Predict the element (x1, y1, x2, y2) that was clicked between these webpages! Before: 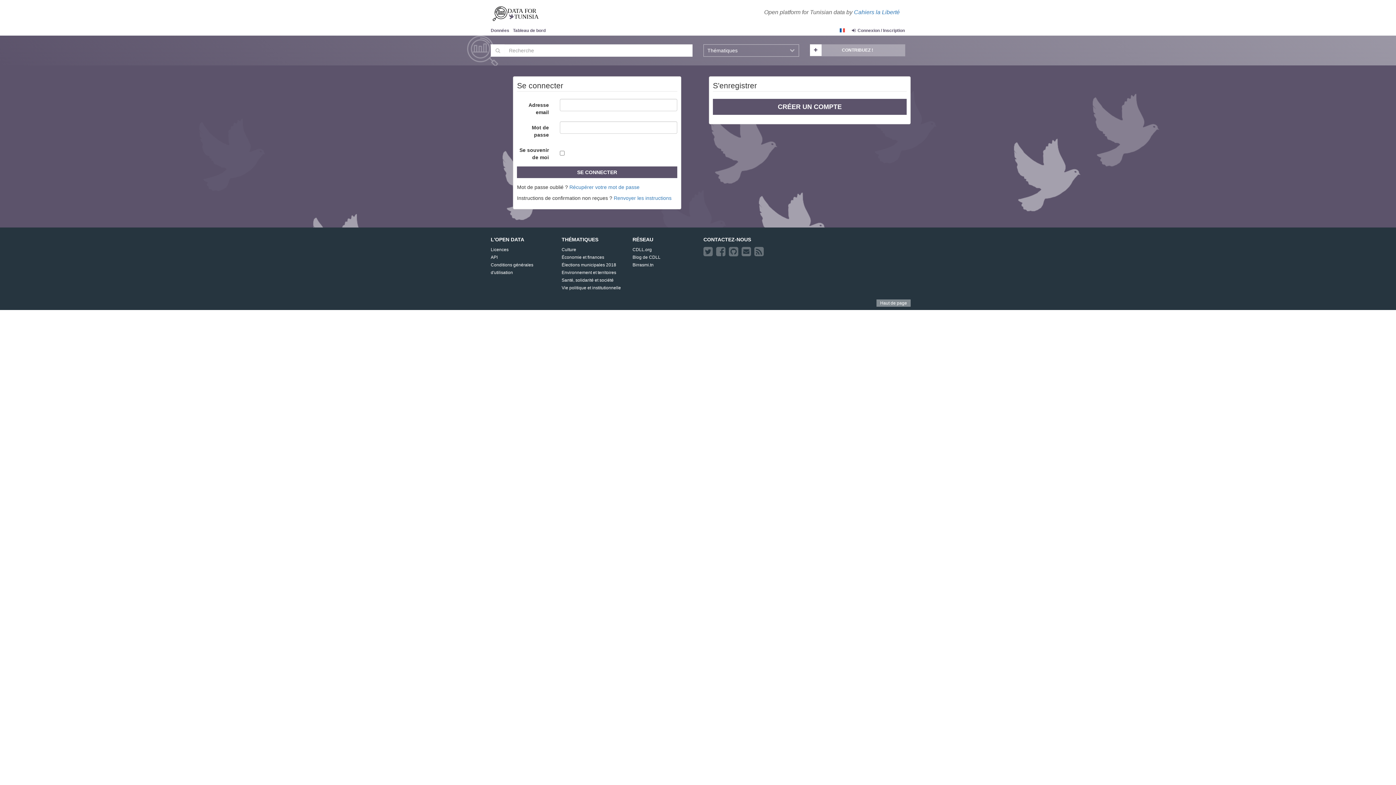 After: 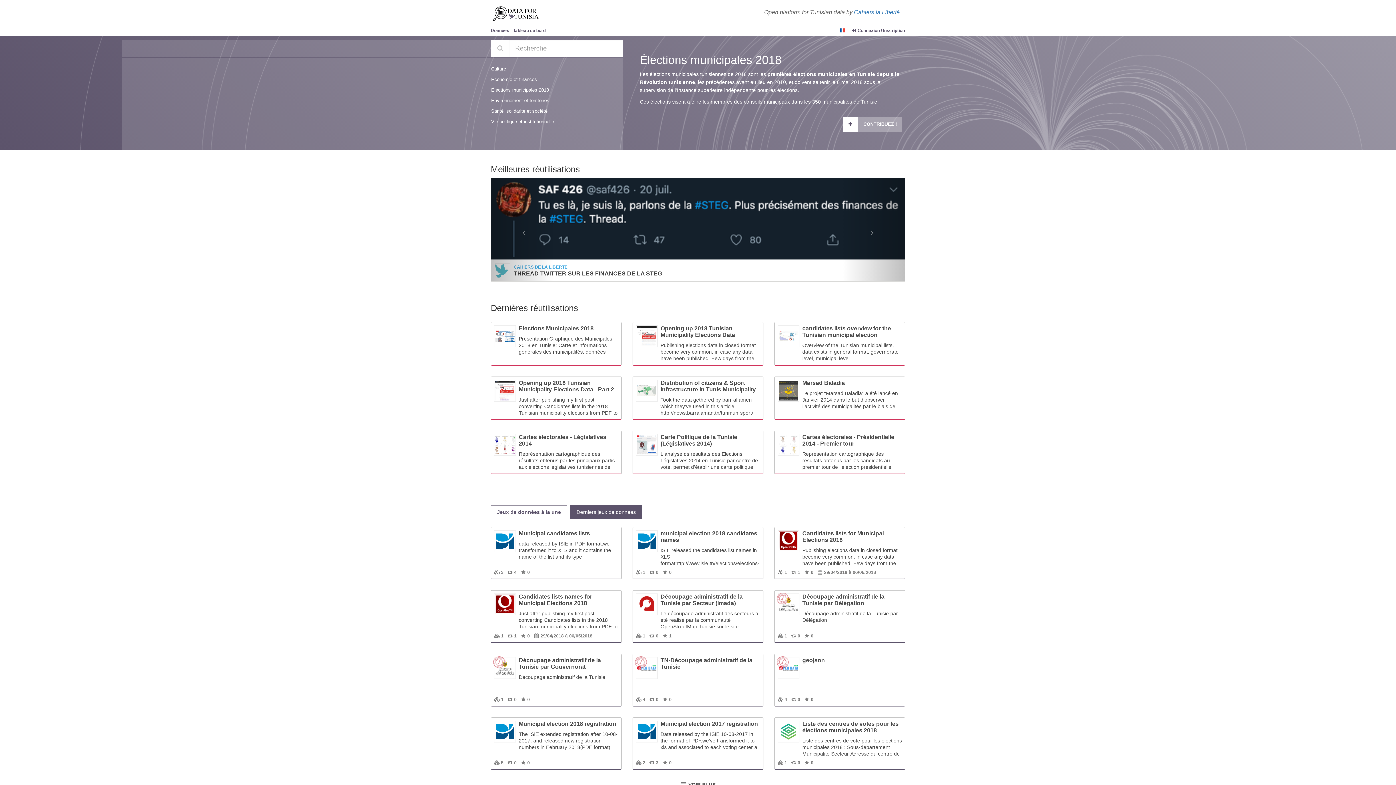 Action: label: Élections municipales 2018 bbox: (561, 262, 616, 267)